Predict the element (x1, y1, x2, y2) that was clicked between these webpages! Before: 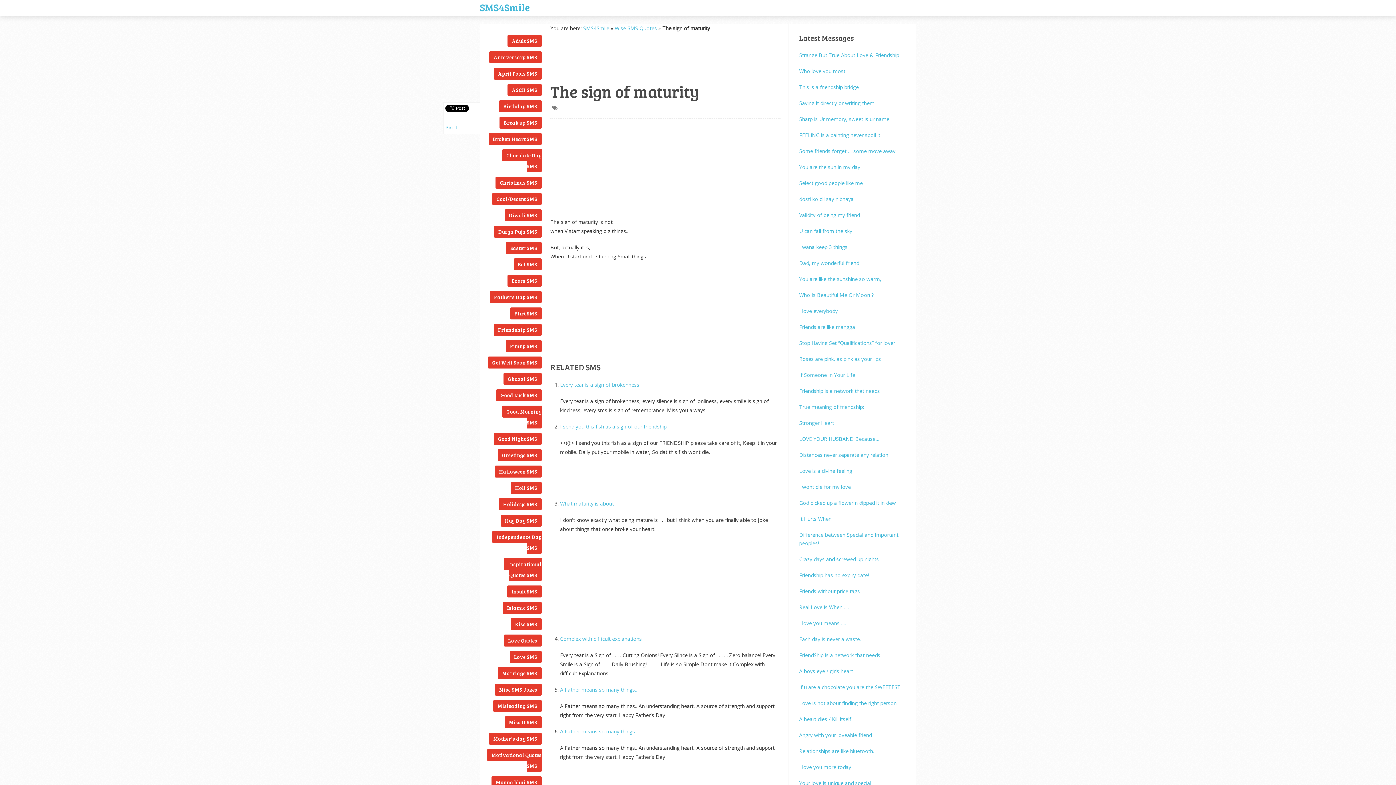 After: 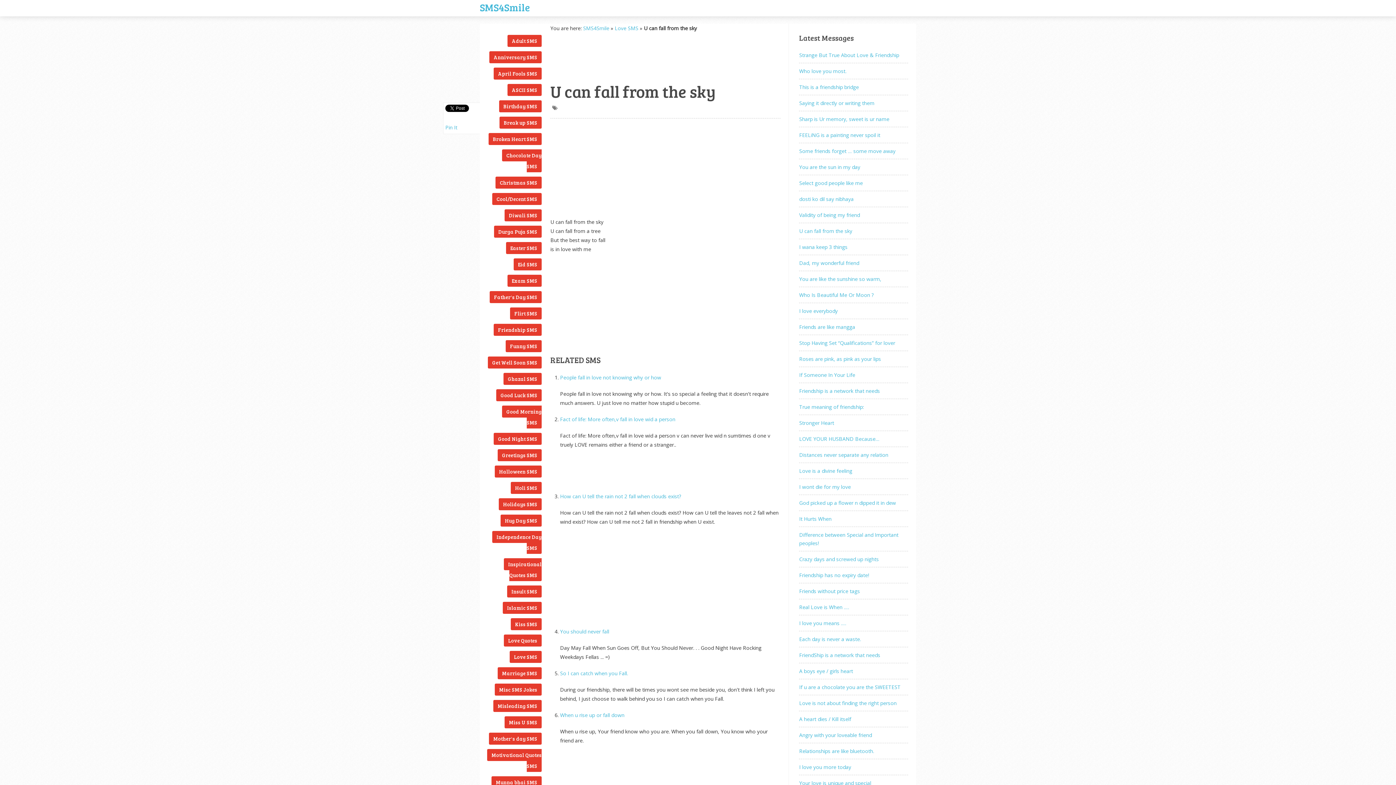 Action: label: U can fall from the sky bbox: (799, 226, 908, 235)